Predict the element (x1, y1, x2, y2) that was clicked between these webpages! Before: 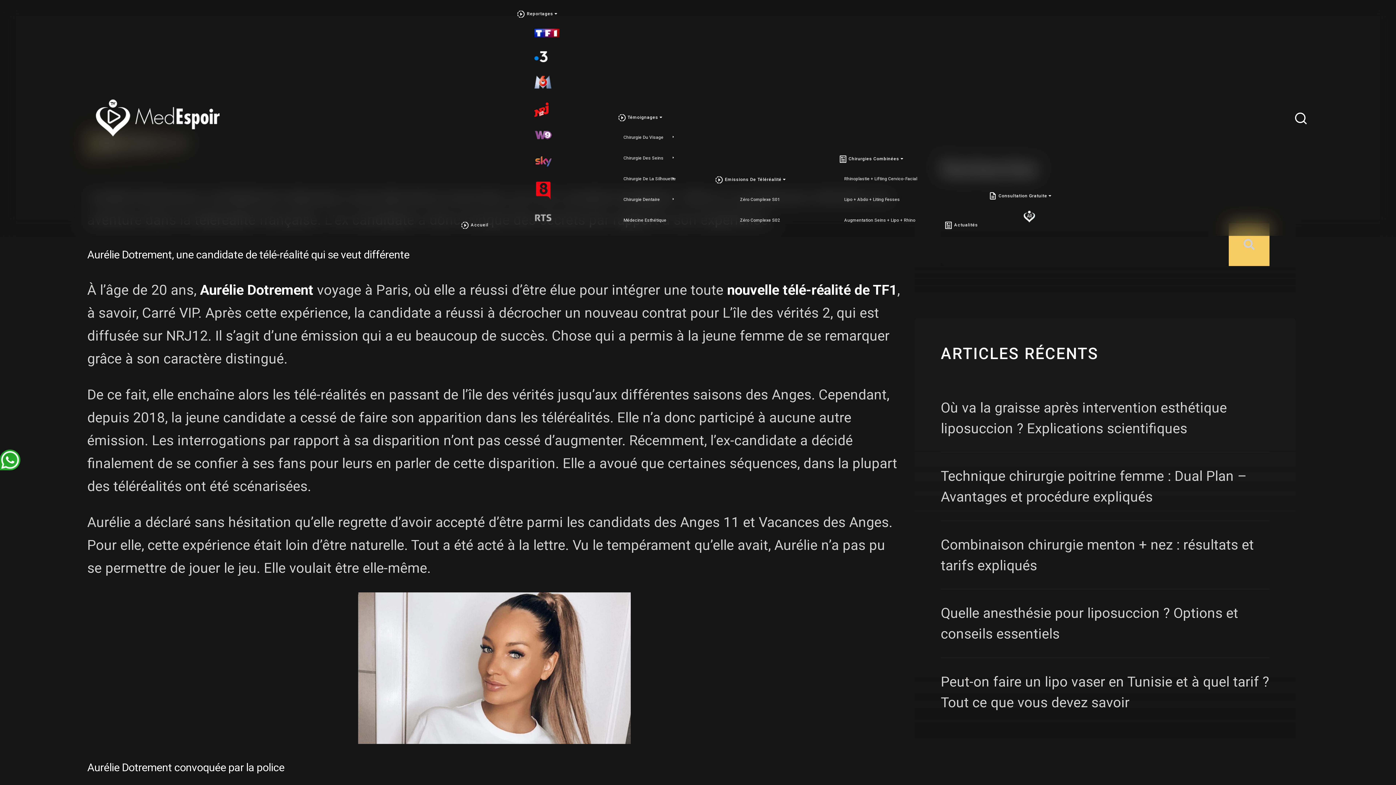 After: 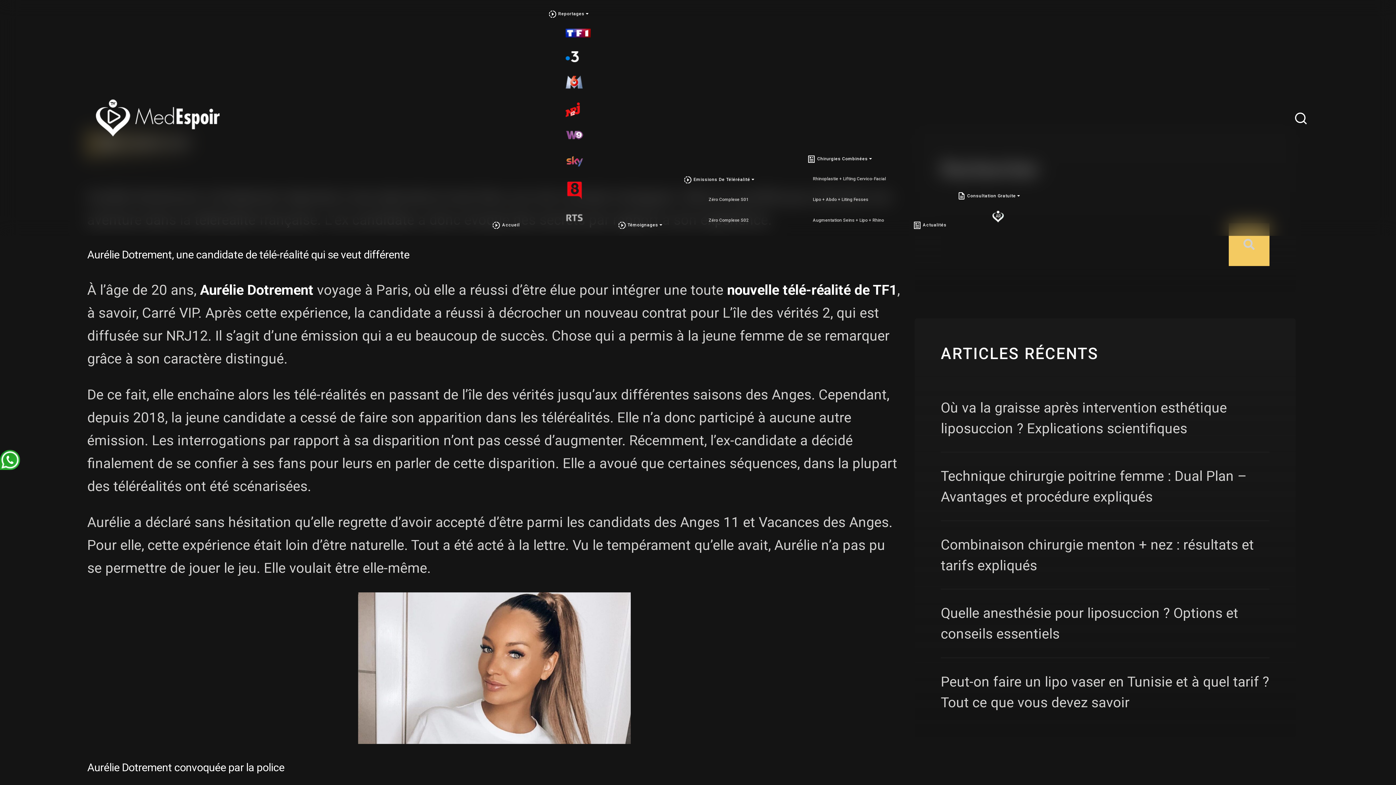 Action: label: Chirurgie Dentaire bbox: (619, 193, 680, 205)